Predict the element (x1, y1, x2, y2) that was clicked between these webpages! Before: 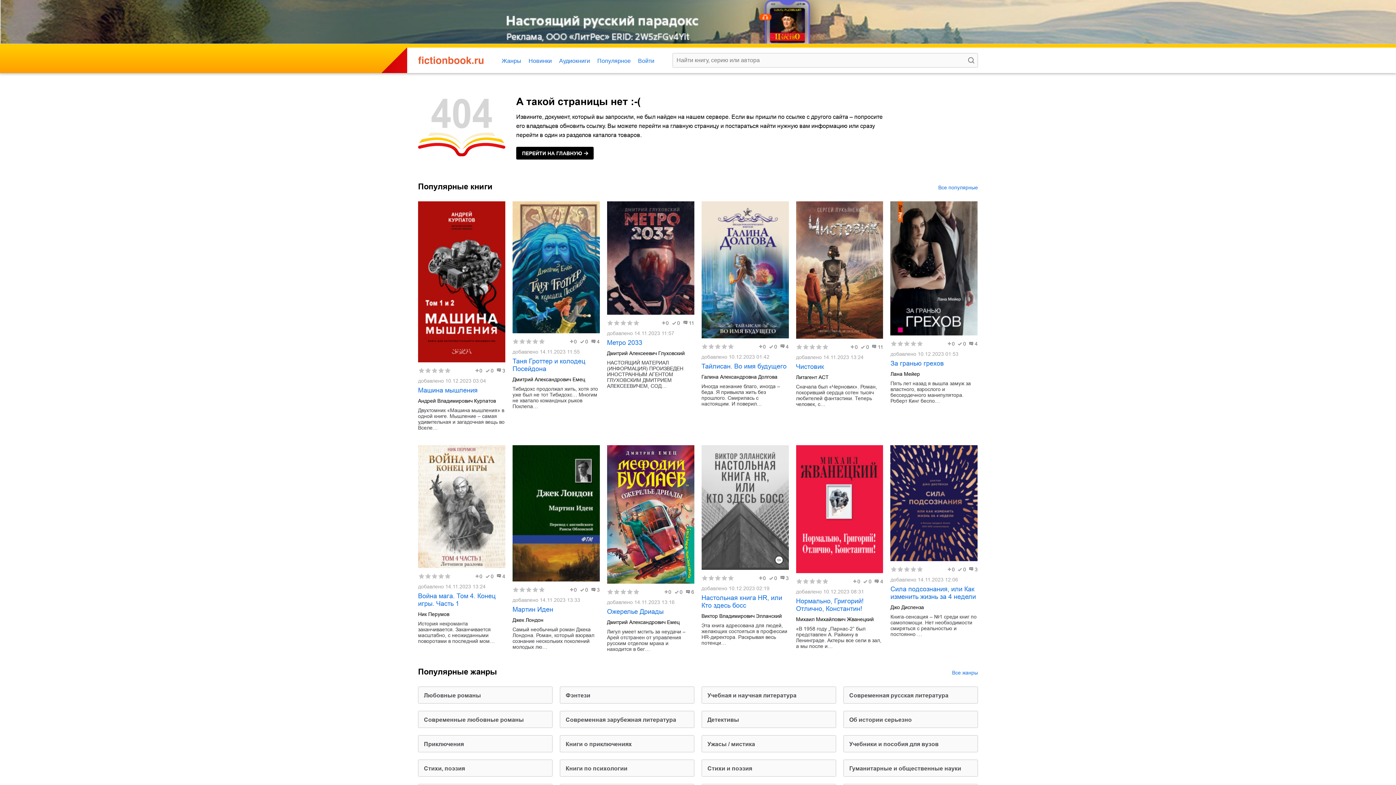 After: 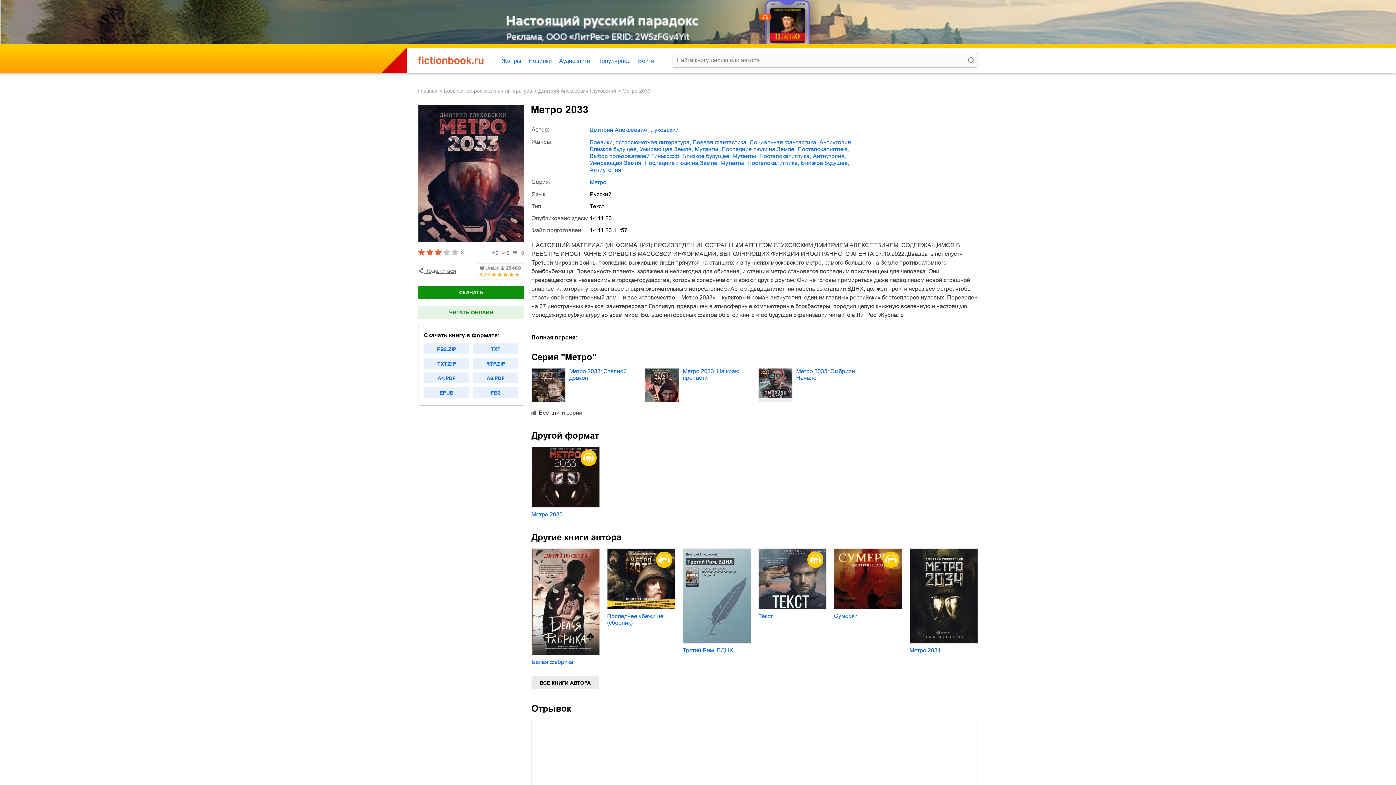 Action: bbox: (607, 201, 694, 314)